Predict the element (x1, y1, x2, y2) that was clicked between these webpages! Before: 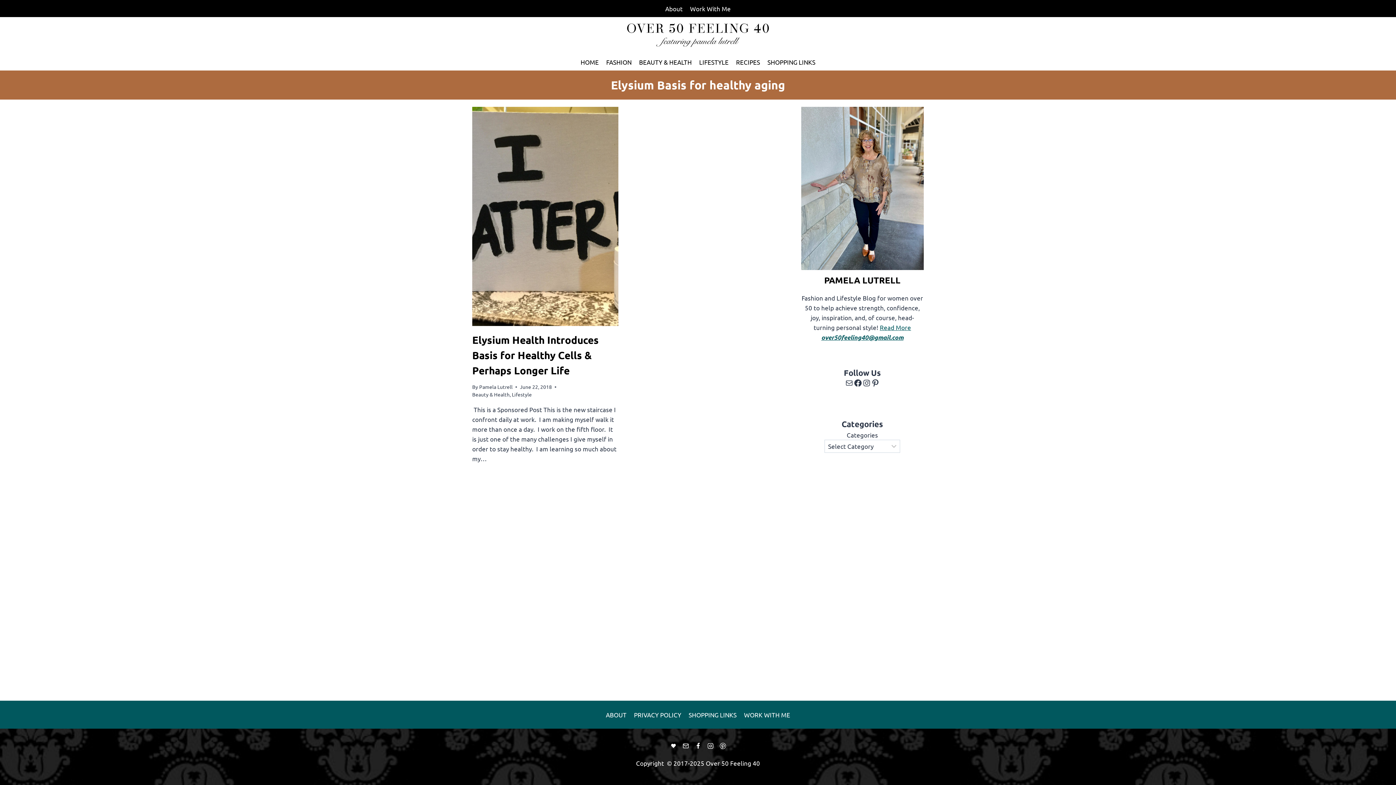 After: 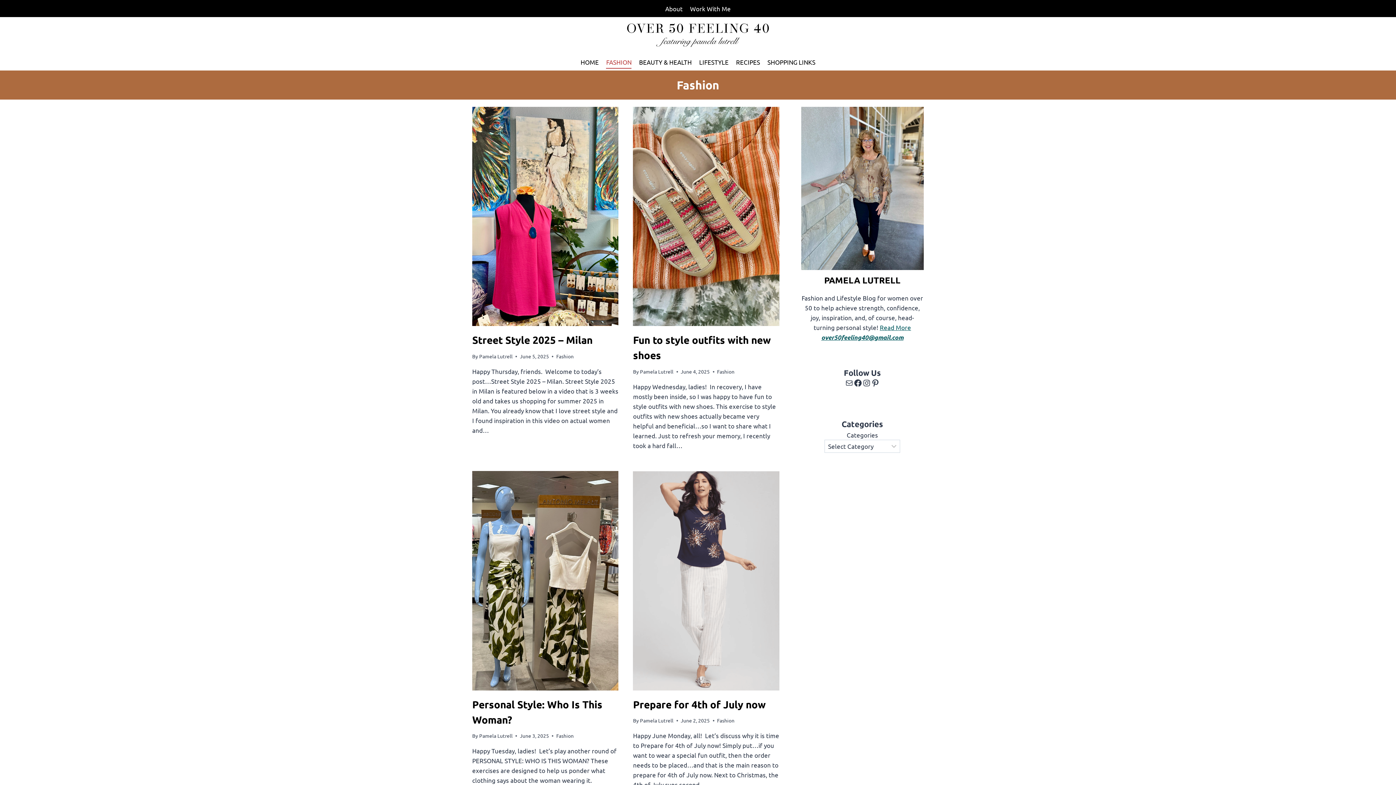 Action: bbox: (602, 55, 635, 68) label: FASHION